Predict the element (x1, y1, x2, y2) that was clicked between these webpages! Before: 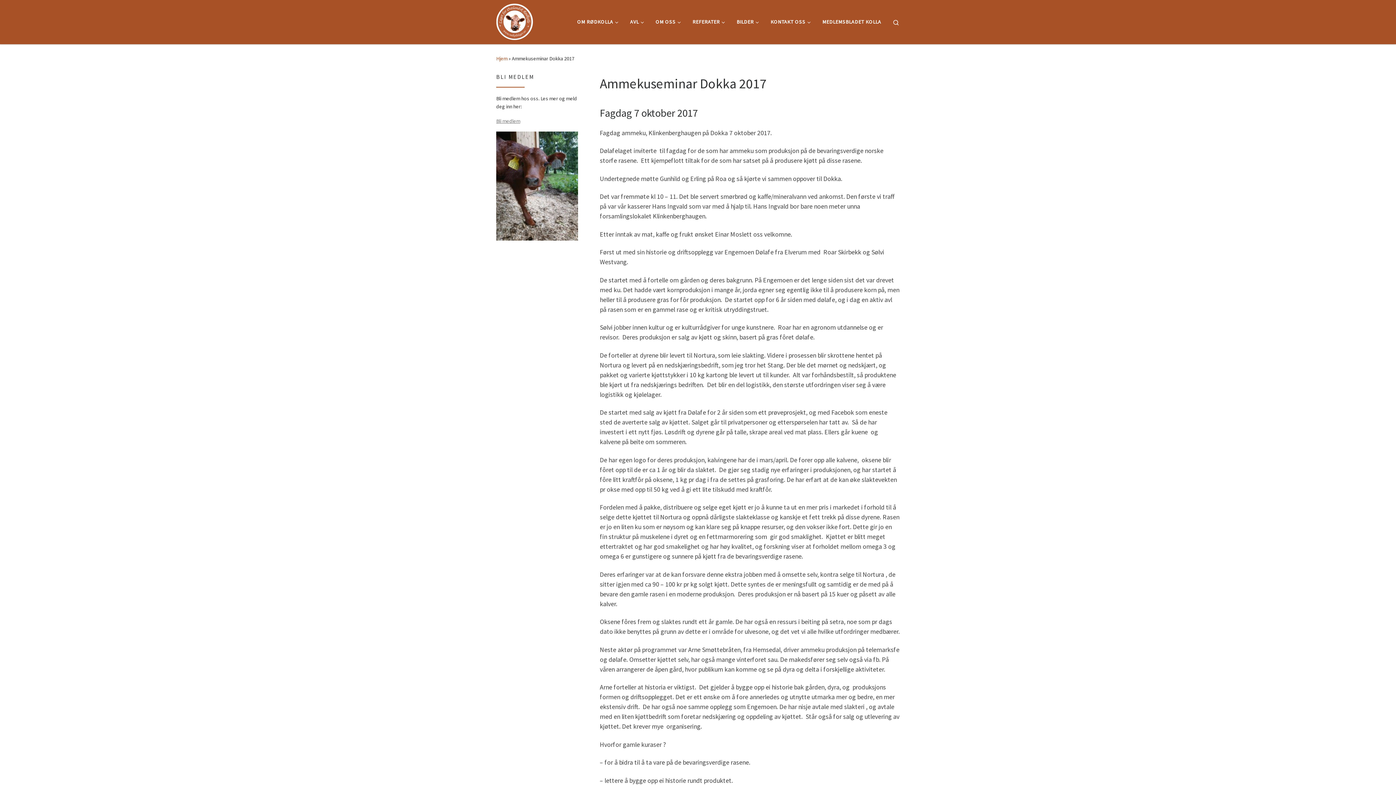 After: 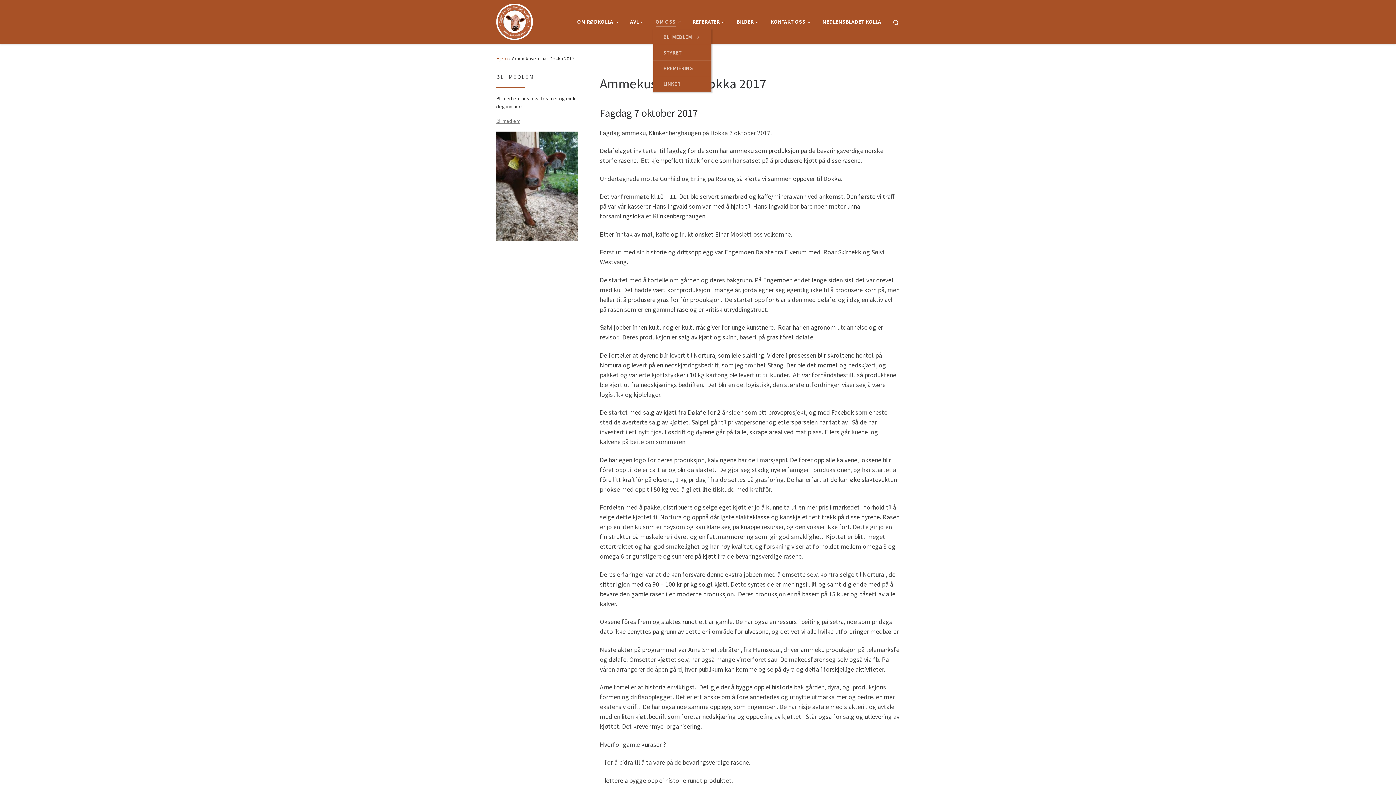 Action: label: OM OSS bbox: (653, 14, 685, 29)